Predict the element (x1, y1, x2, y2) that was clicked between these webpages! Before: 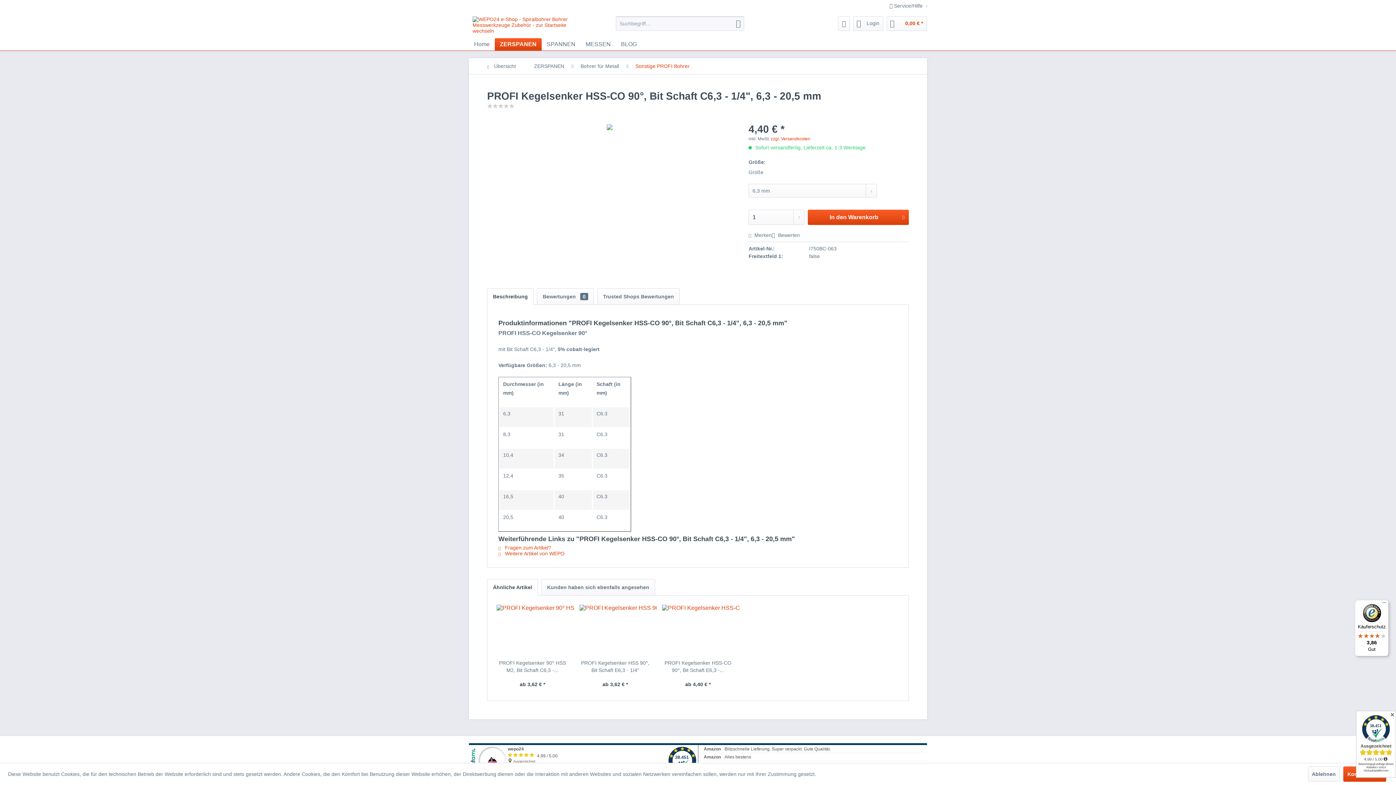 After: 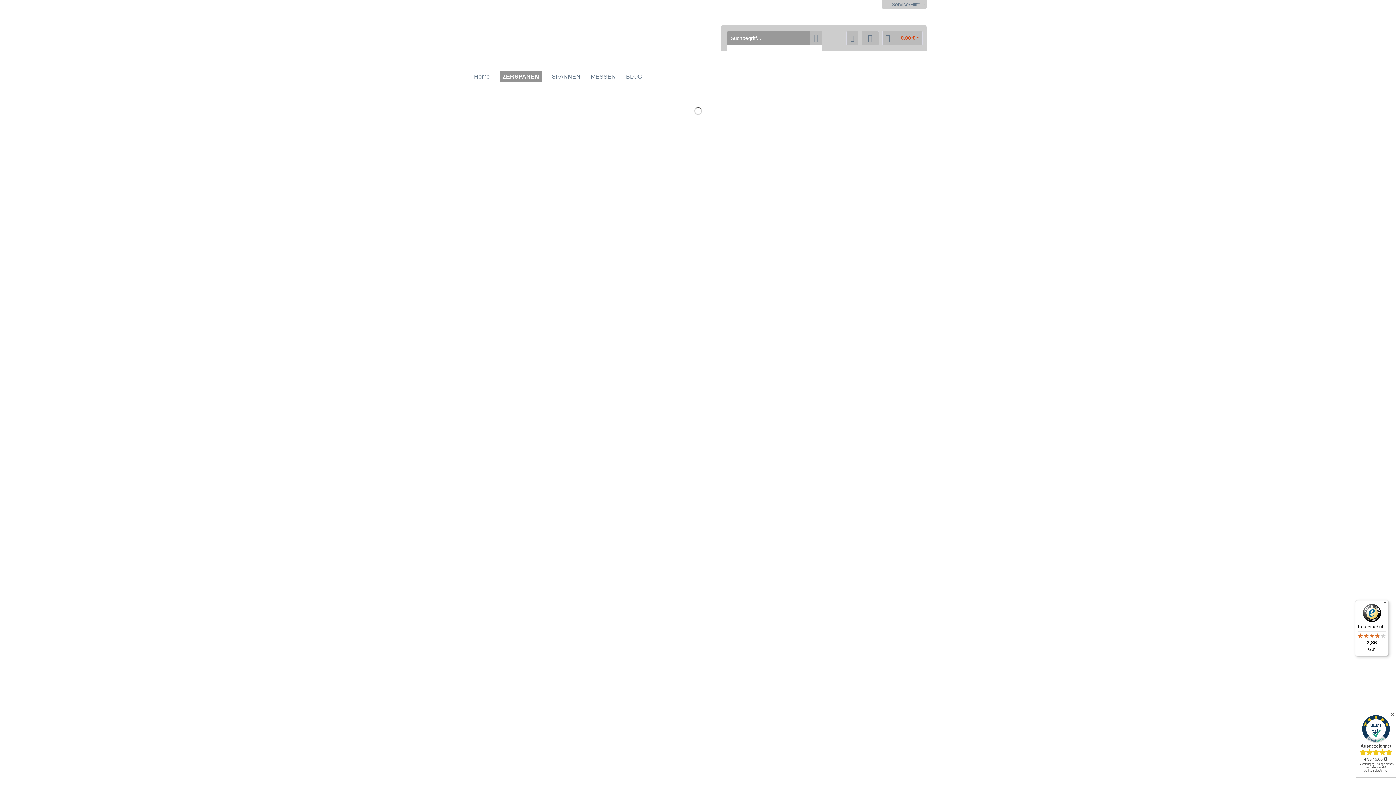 Action: label: ZERSPANEN bbox: (530, 58, 568, 74)